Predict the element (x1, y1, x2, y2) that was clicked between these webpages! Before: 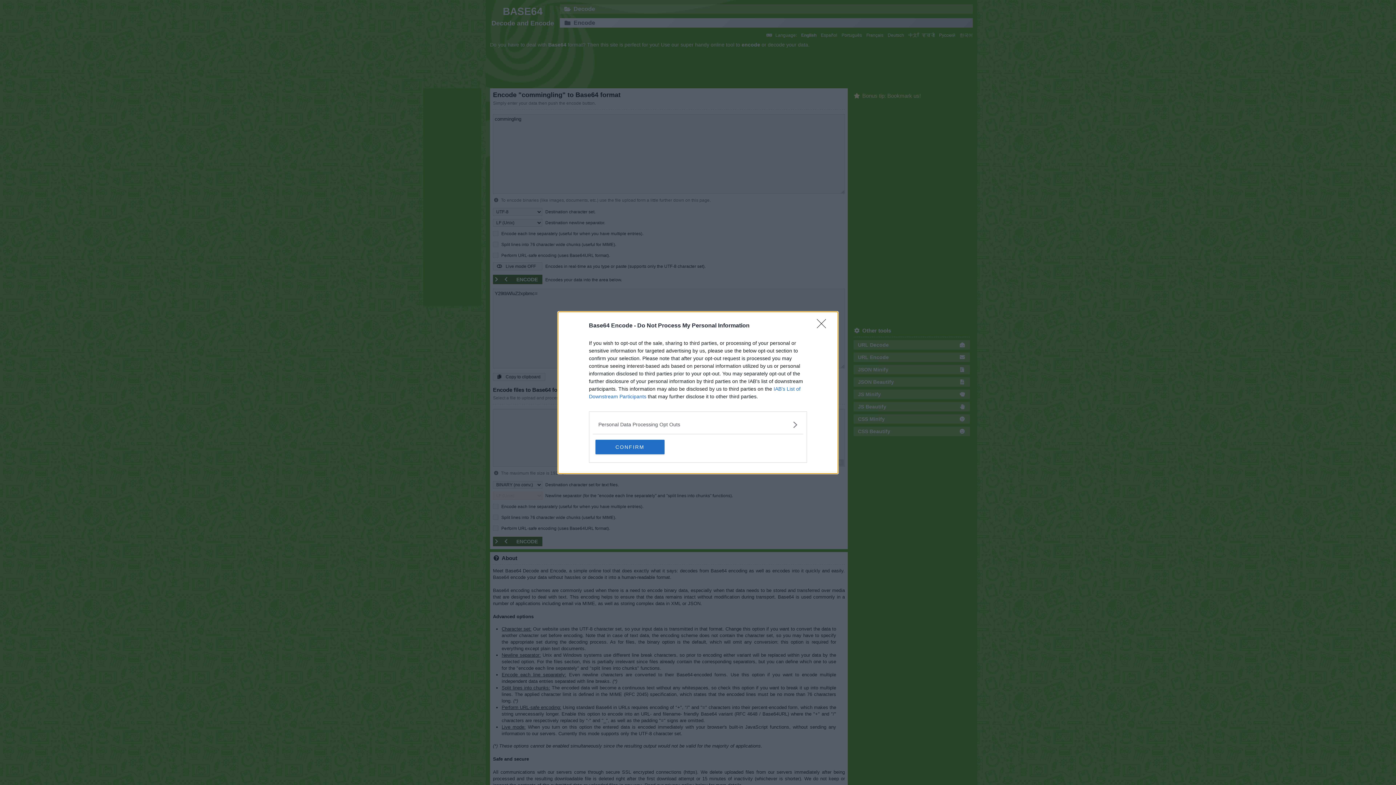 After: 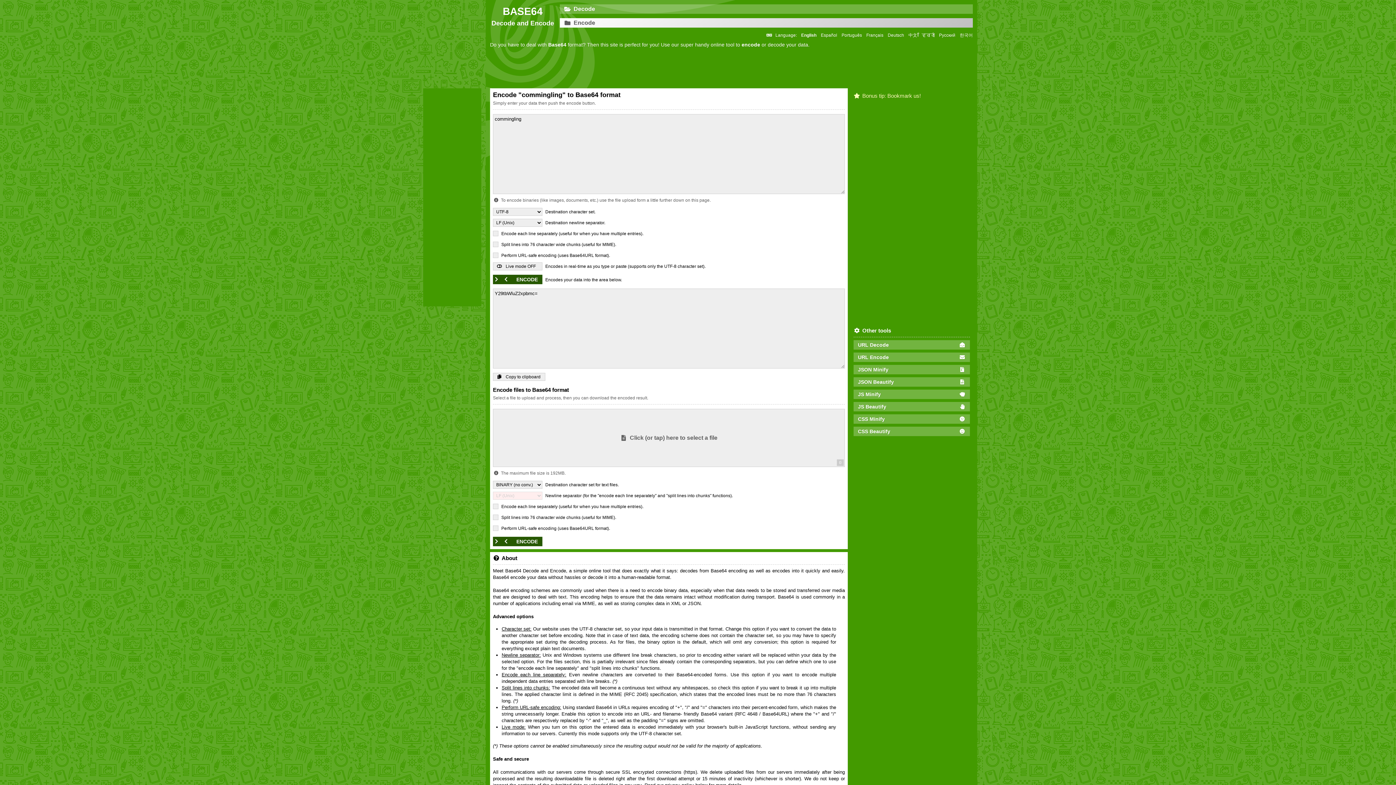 Action: bbox: (595, 439, 664, 454) label: CONFIRM